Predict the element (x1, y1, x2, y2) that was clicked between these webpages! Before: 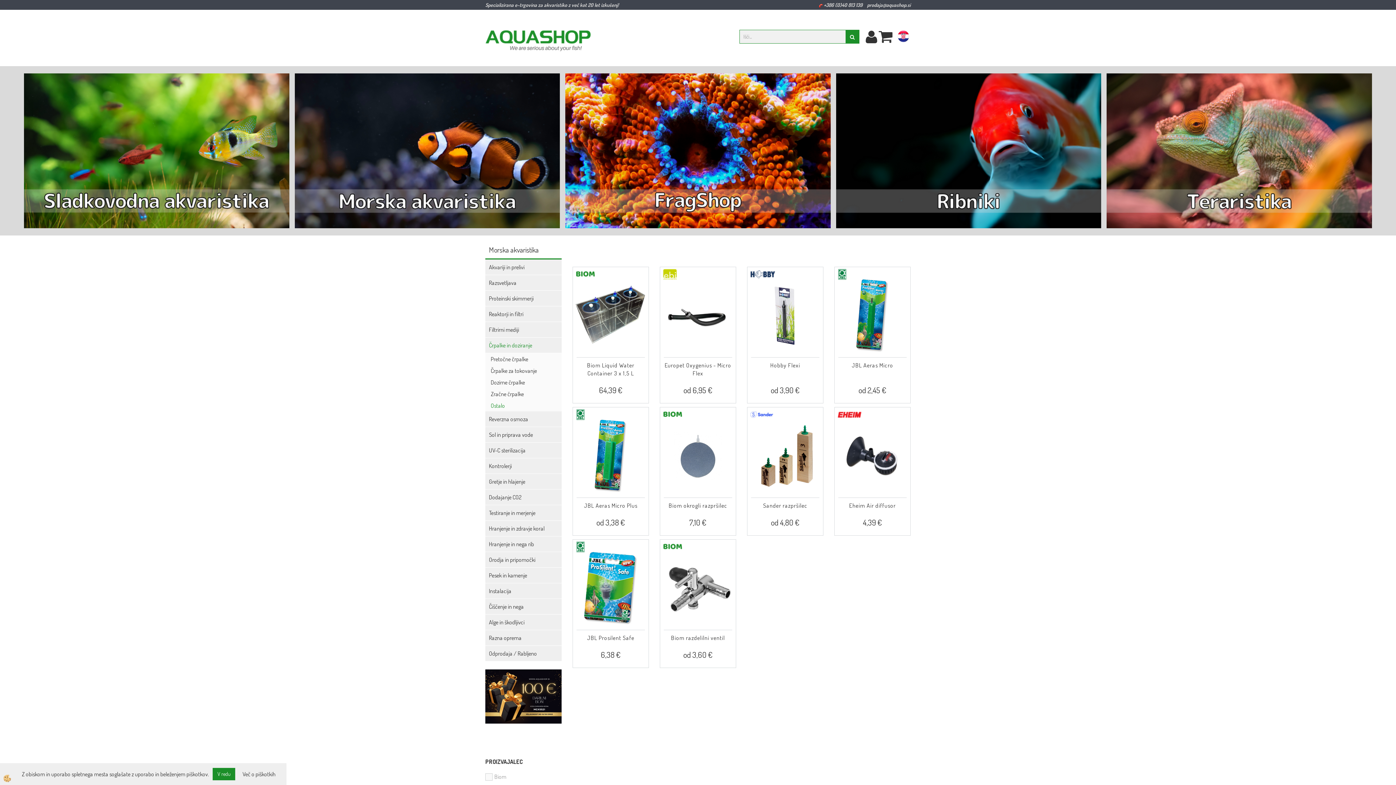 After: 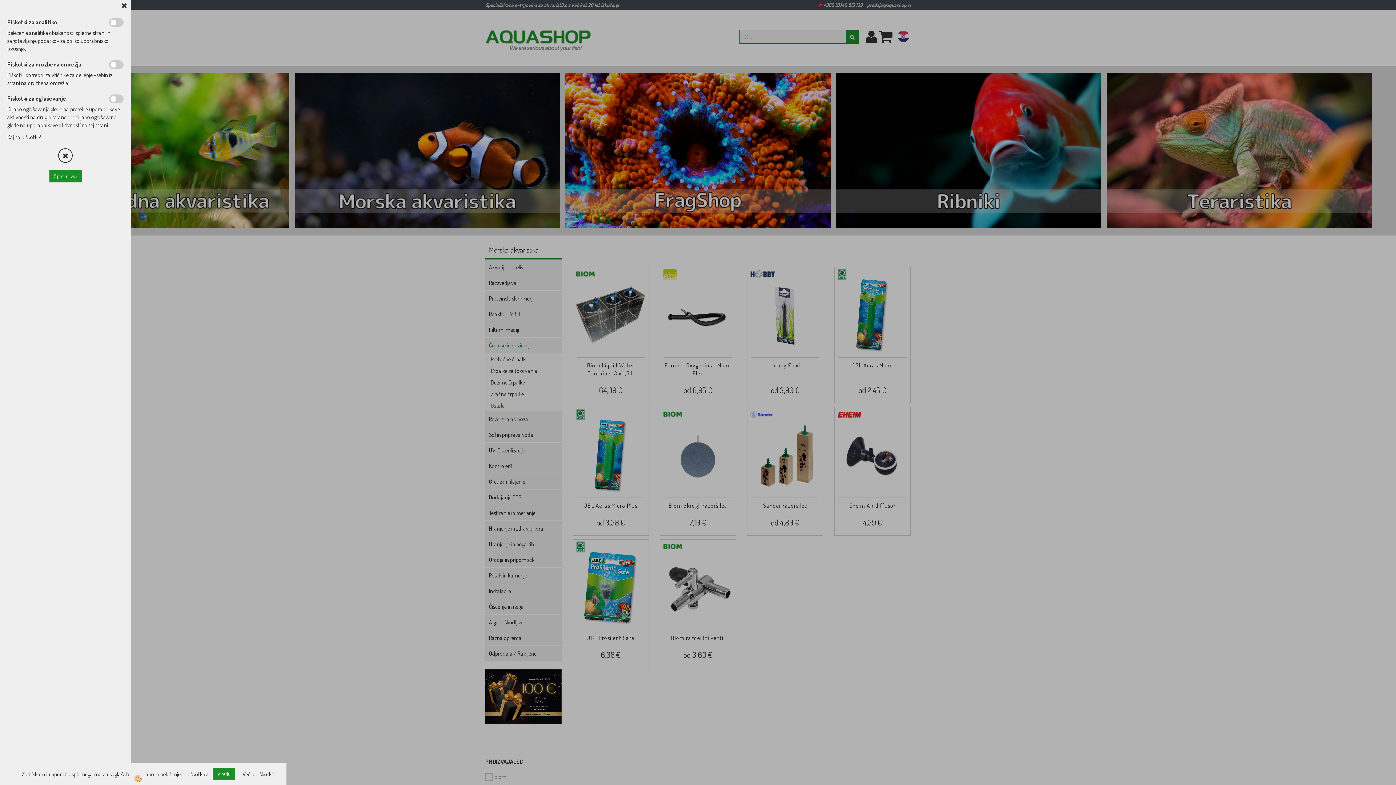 Action: bbox: (0, 763, 21, 785)